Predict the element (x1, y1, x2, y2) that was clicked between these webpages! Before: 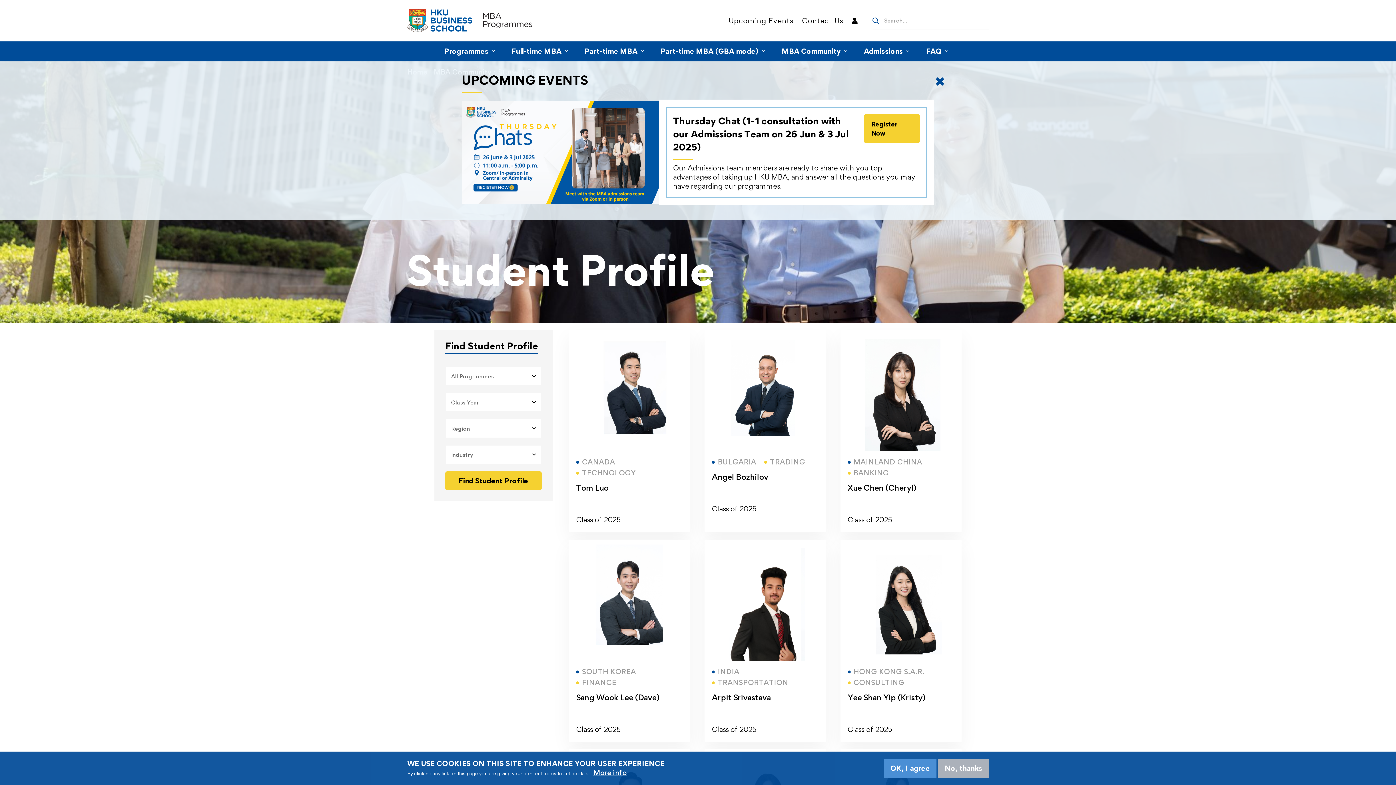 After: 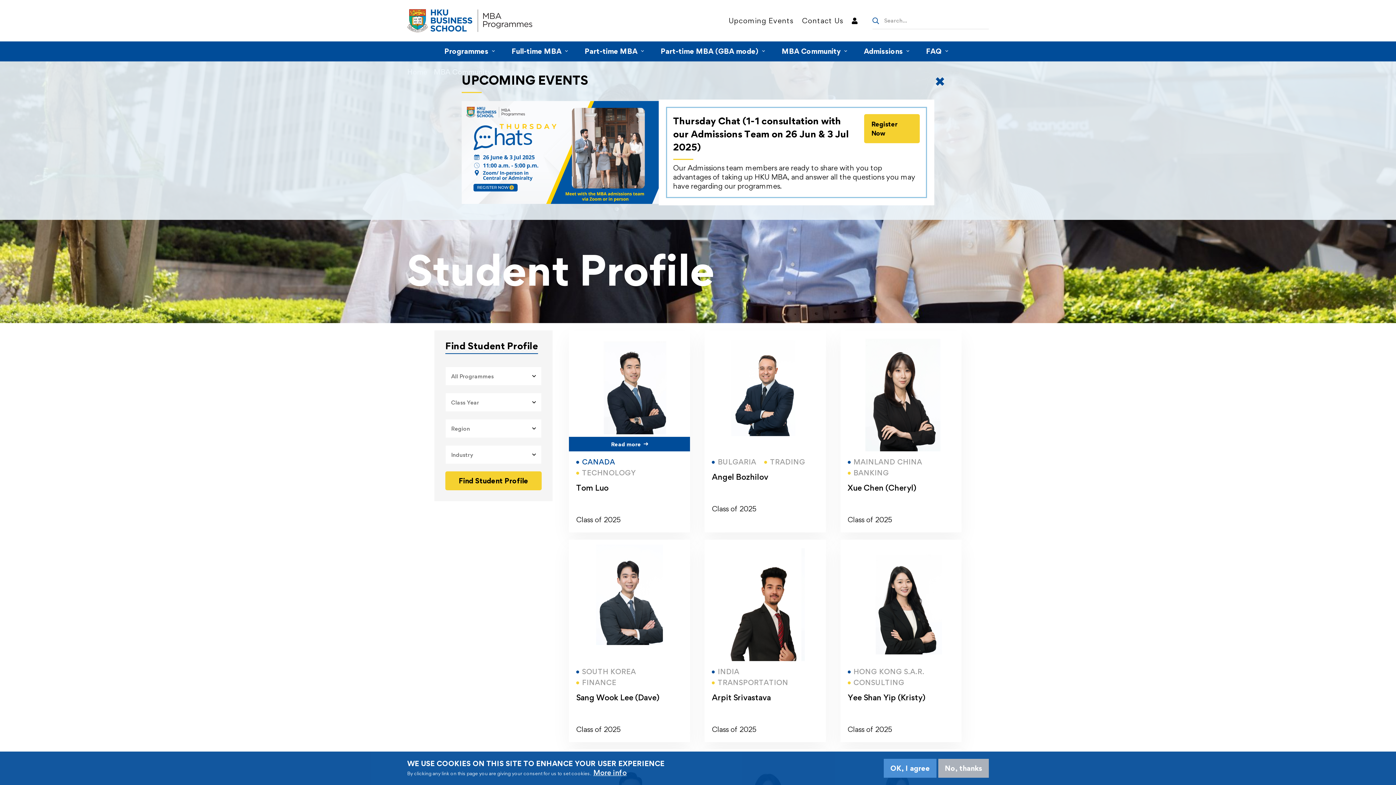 Action: bbox: (576, 457, 615, 467) label: CANADA